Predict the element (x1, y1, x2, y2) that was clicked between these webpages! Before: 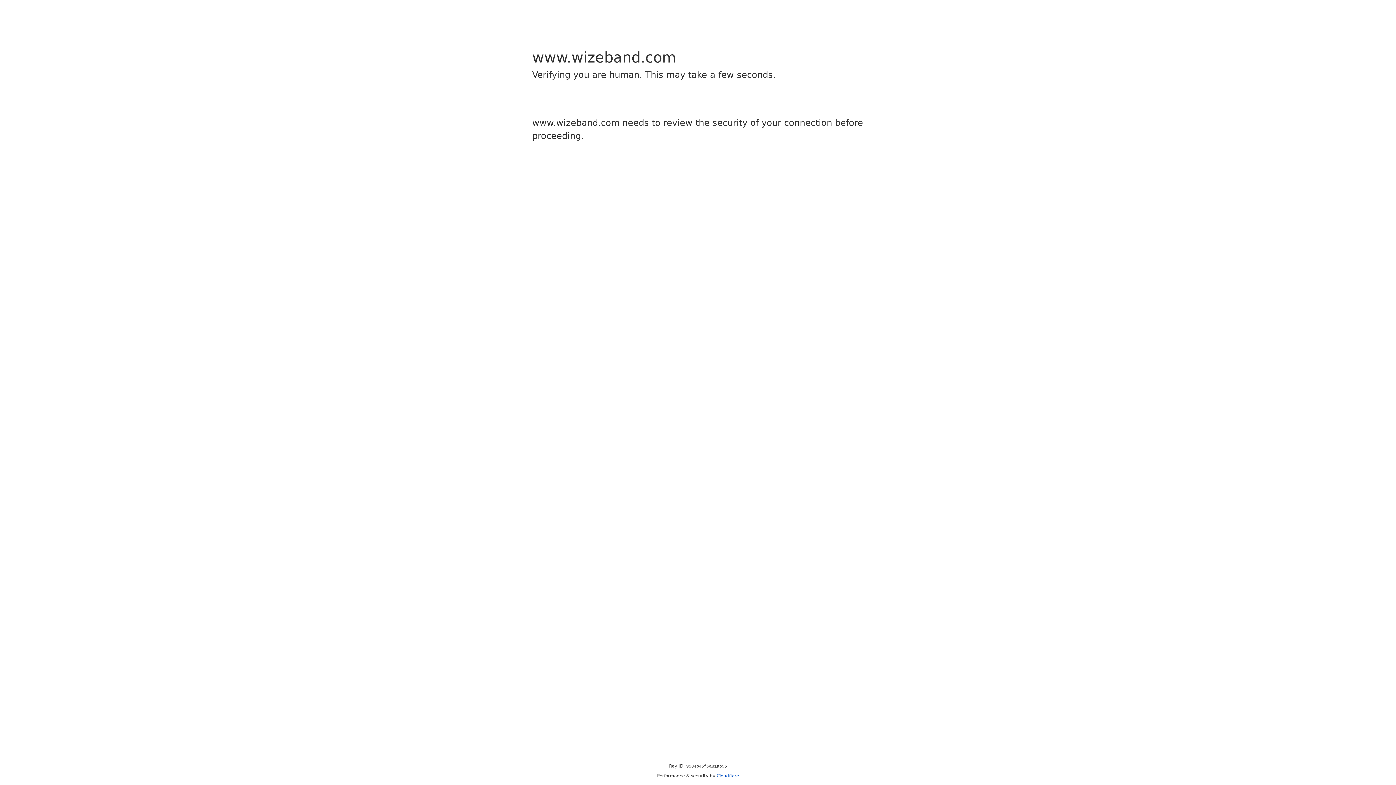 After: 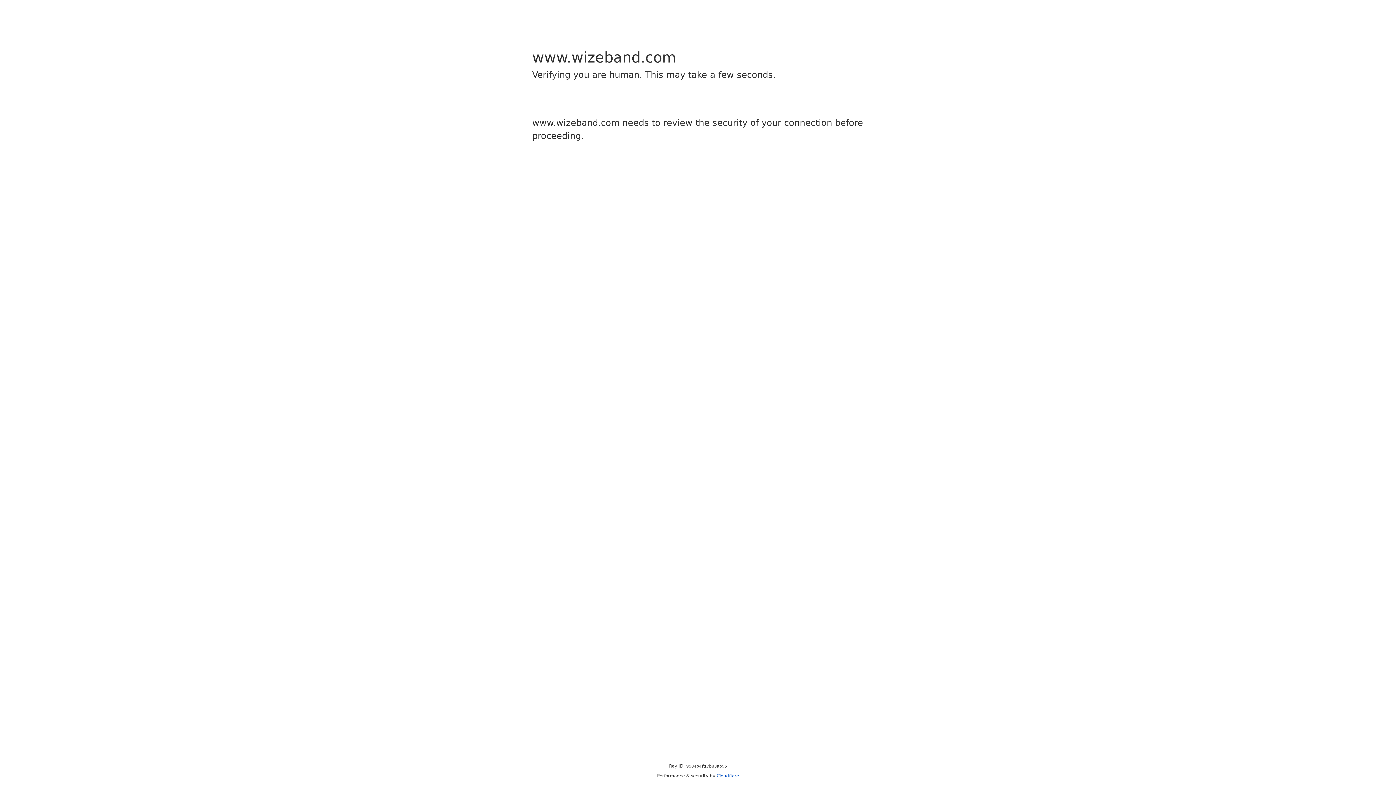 Action: label: Cloudflare bbox: (716, 773, 739, 778)